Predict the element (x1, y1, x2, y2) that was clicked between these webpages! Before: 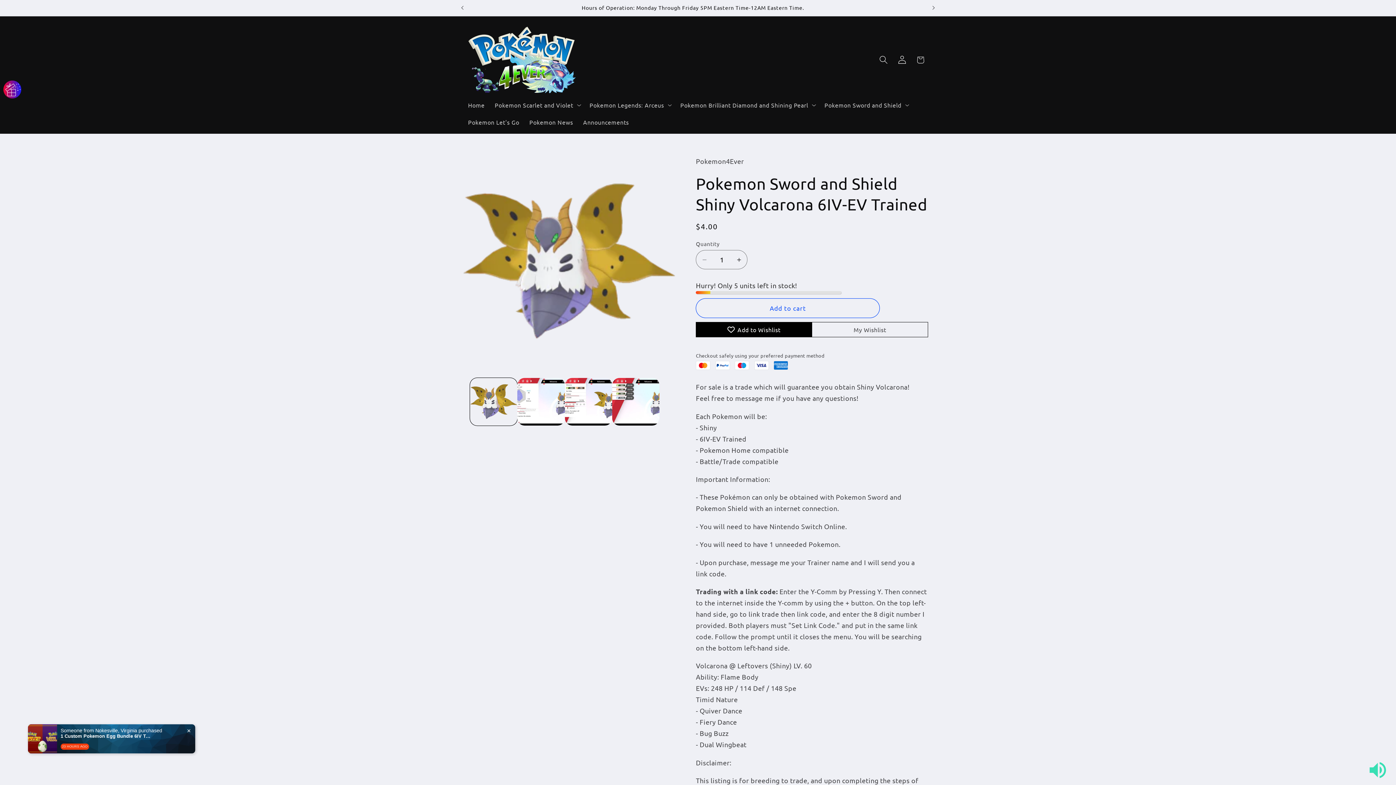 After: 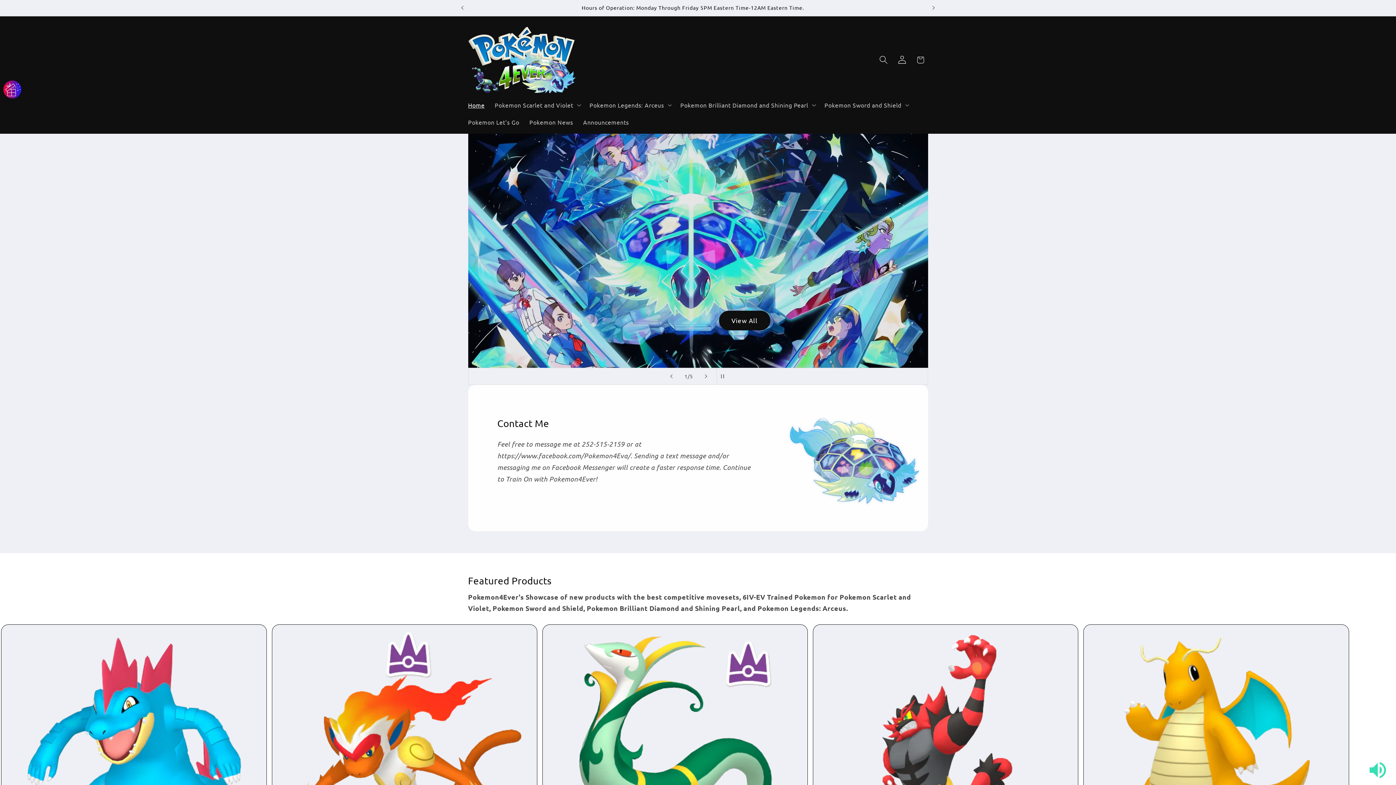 Action: bbox: (463, 96, 489, 113) label: Home